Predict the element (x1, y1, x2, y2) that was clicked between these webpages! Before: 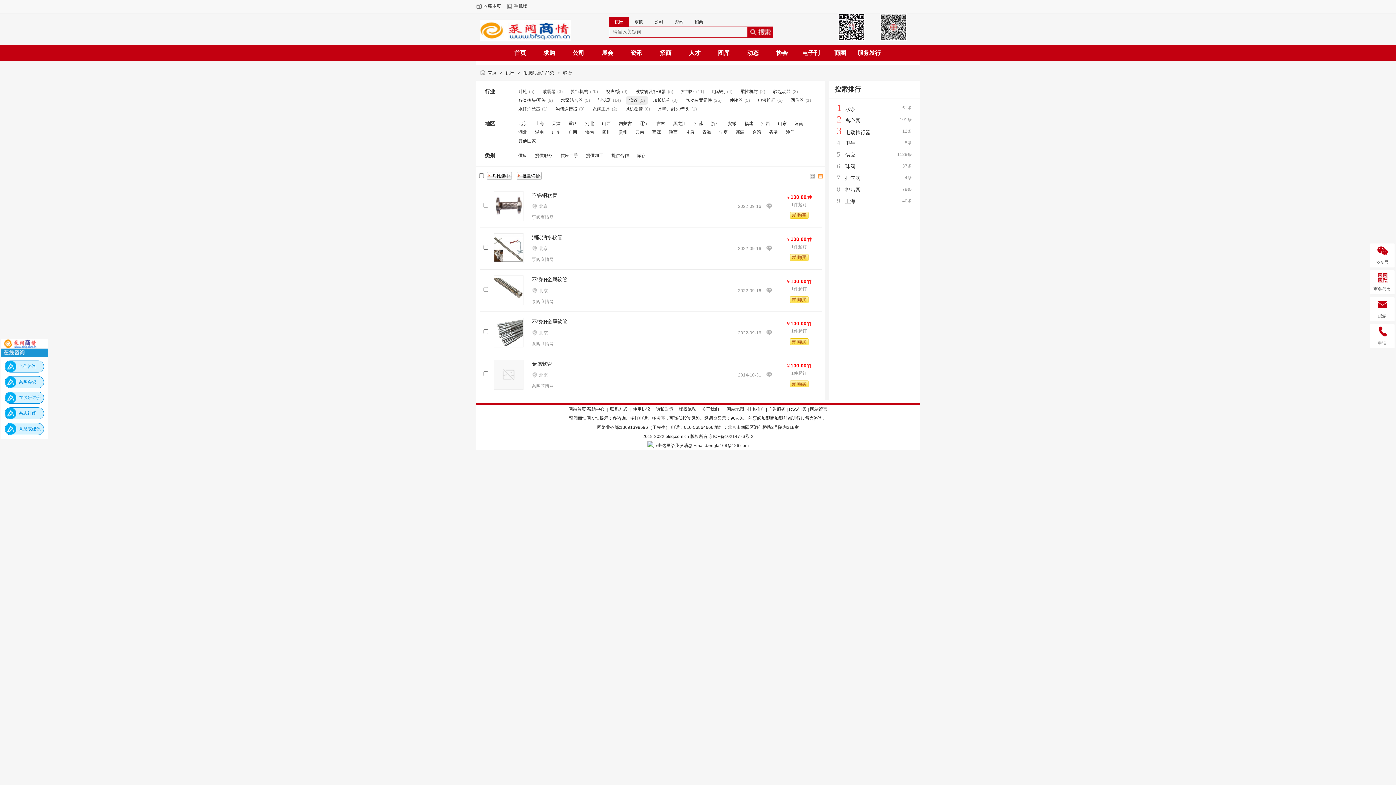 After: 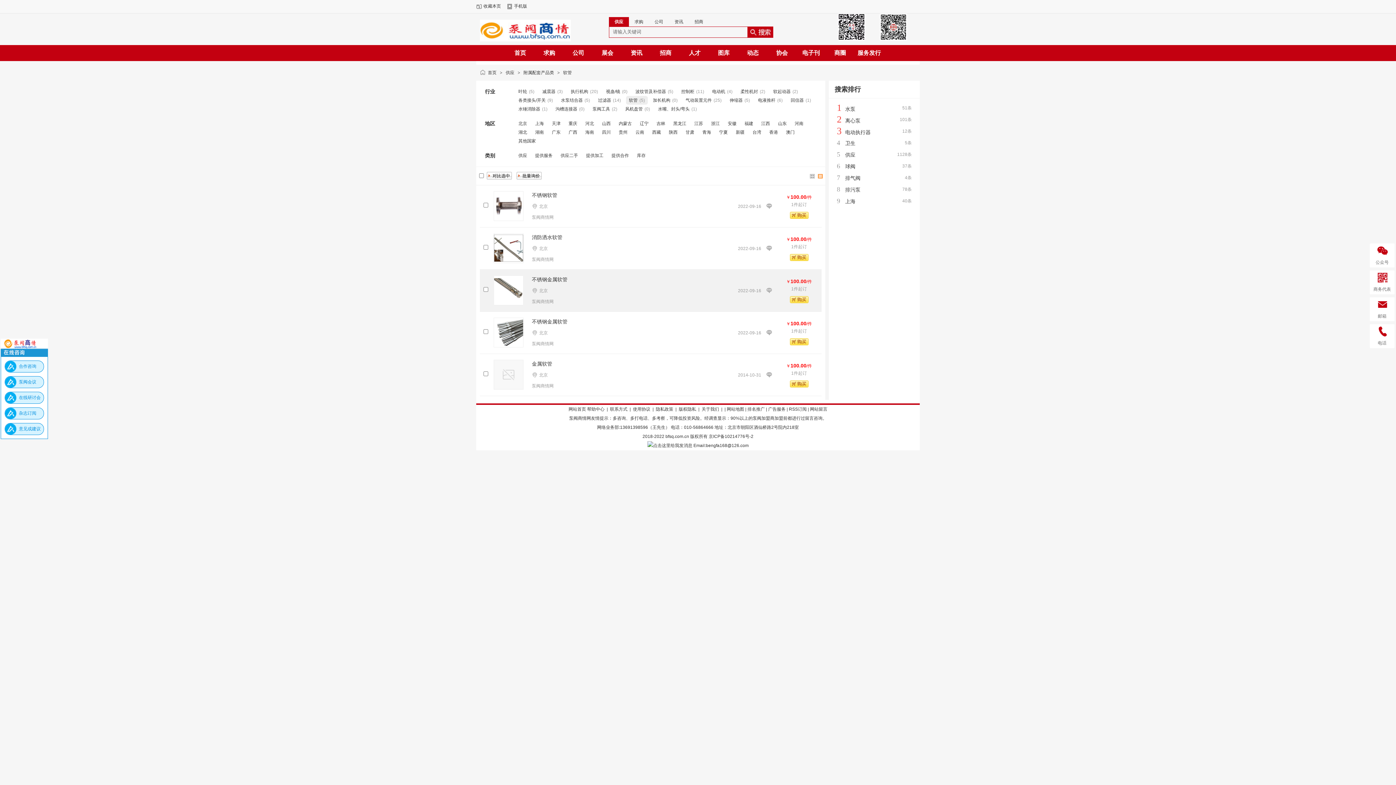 Action: bbox: (532, 299, 553, 304) label: 泵阀商情网